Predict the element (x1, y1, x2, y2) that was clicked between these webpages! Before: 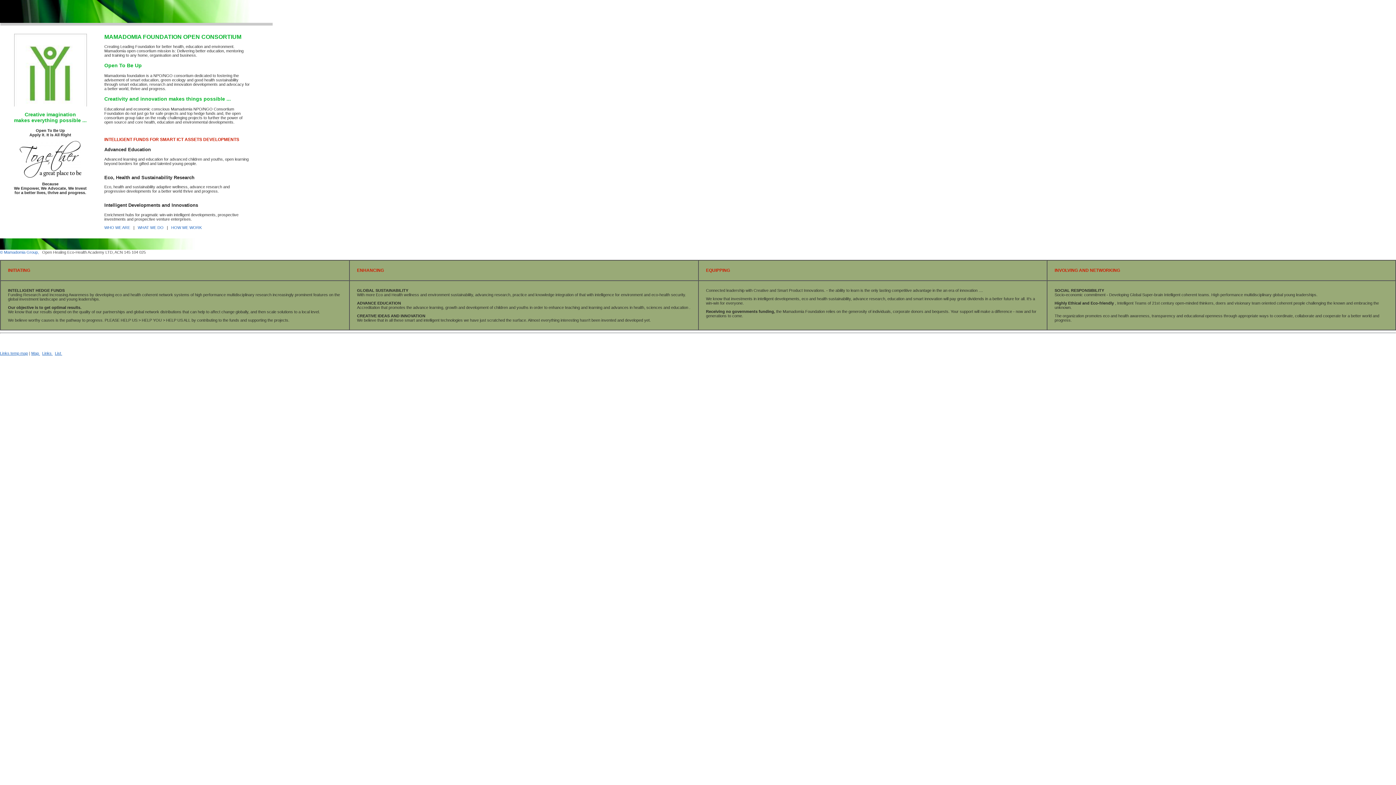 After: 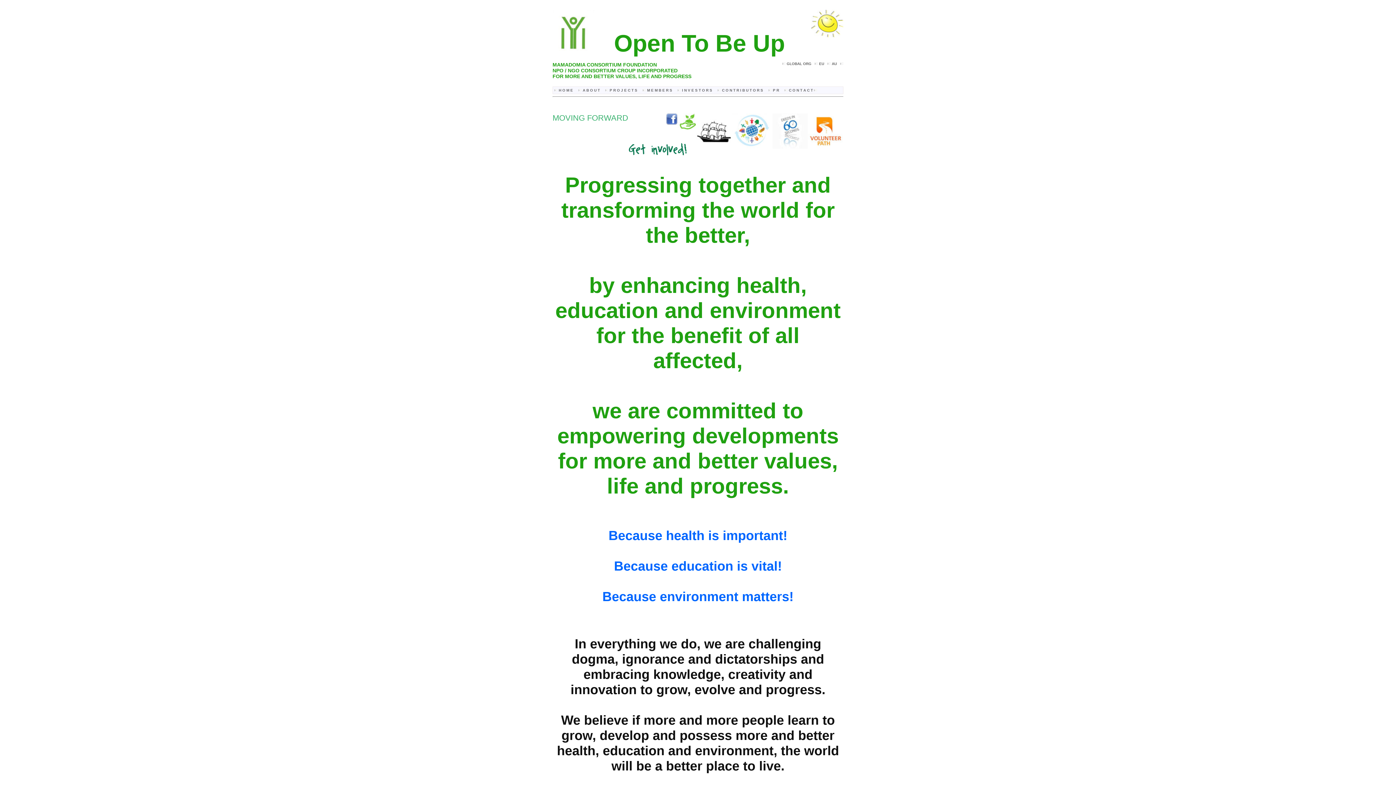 Action: bbox: (54, 351, 62, 355) label: List 